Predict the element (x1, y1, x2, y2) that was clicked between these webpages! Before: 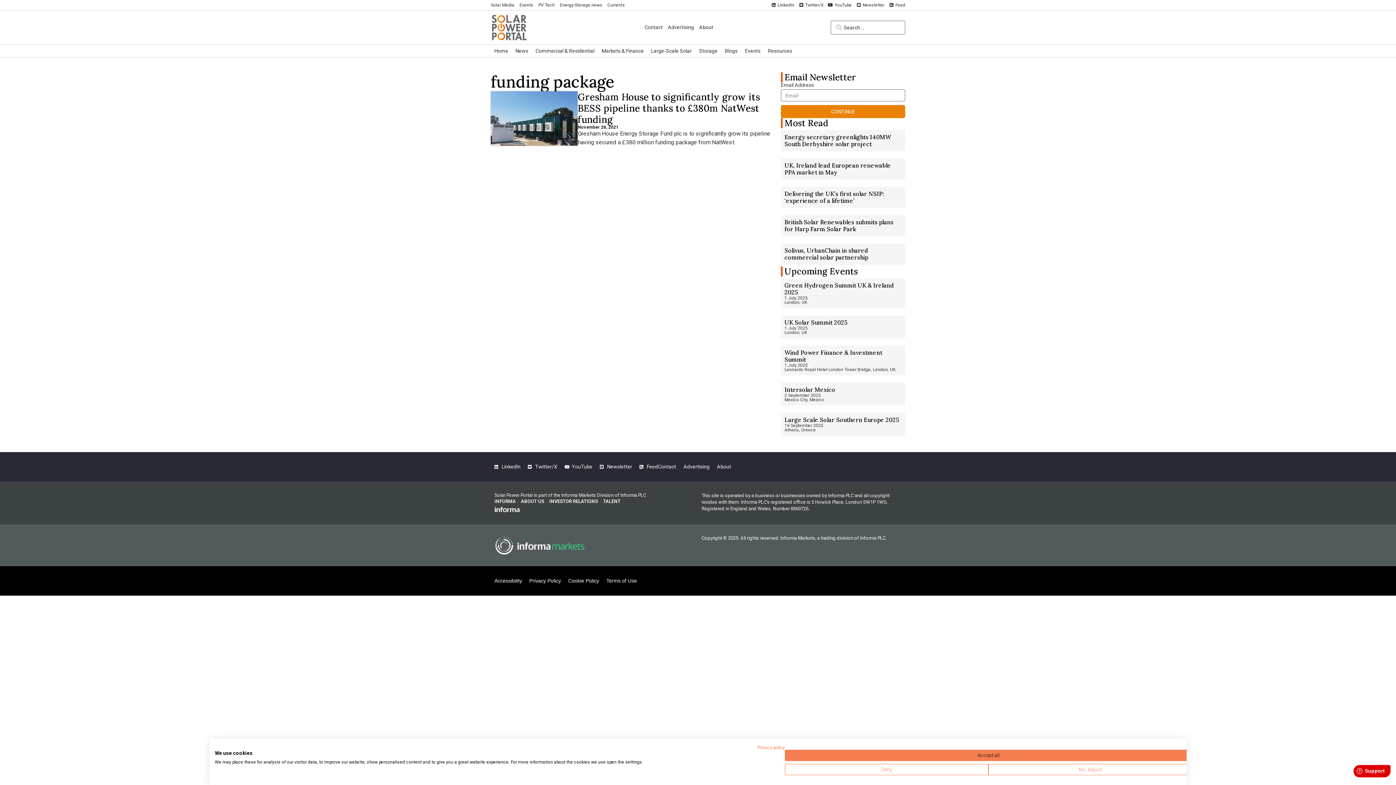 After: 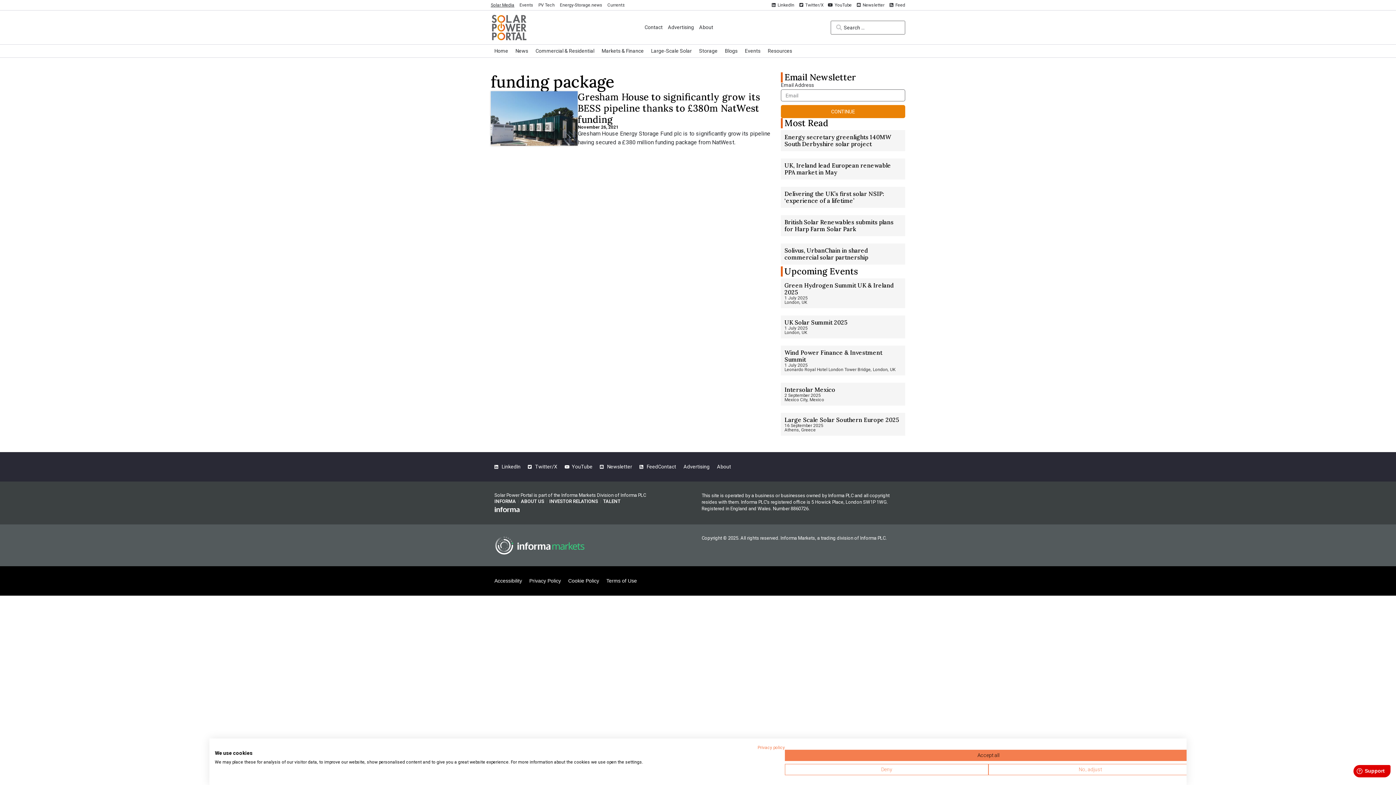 Action: bbox: (490, 1, 514, 8) label: Solar Media